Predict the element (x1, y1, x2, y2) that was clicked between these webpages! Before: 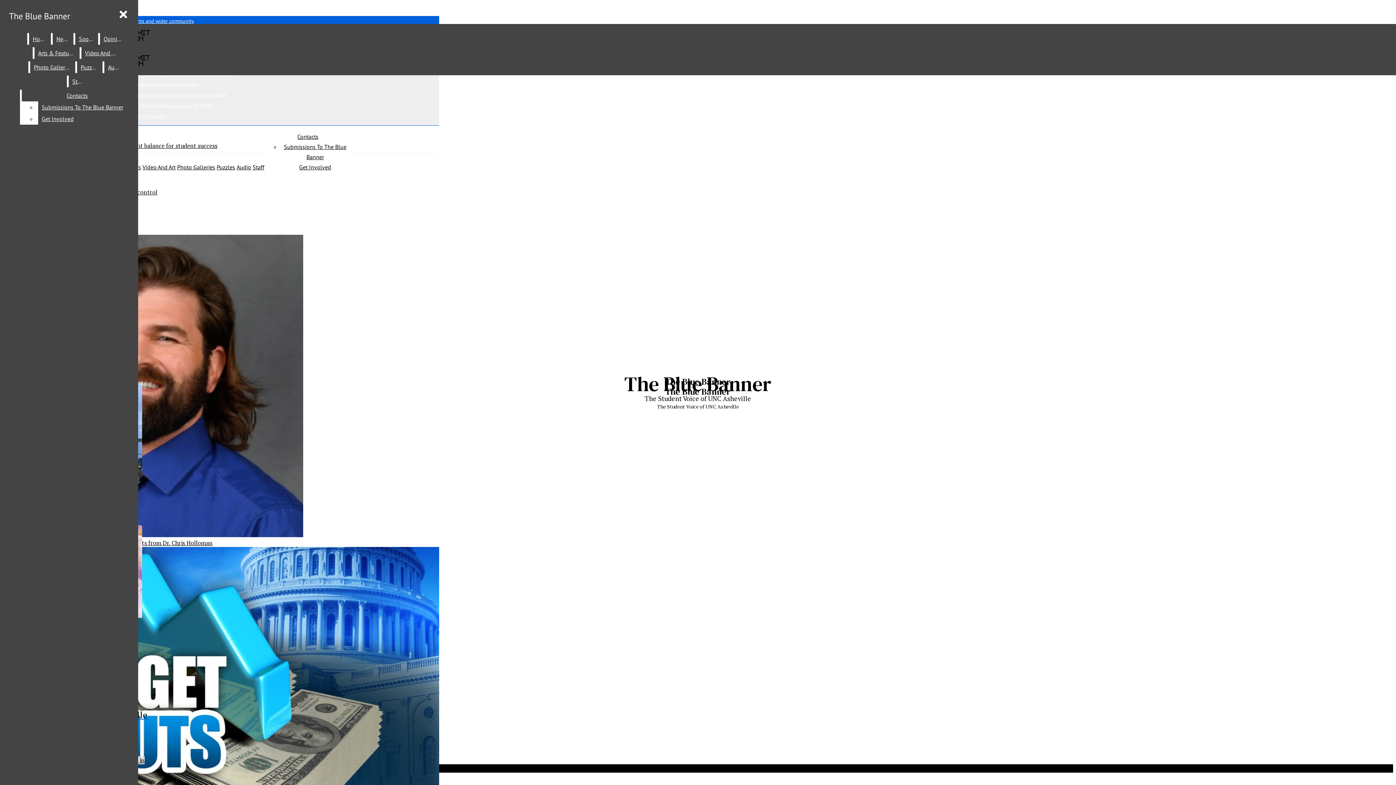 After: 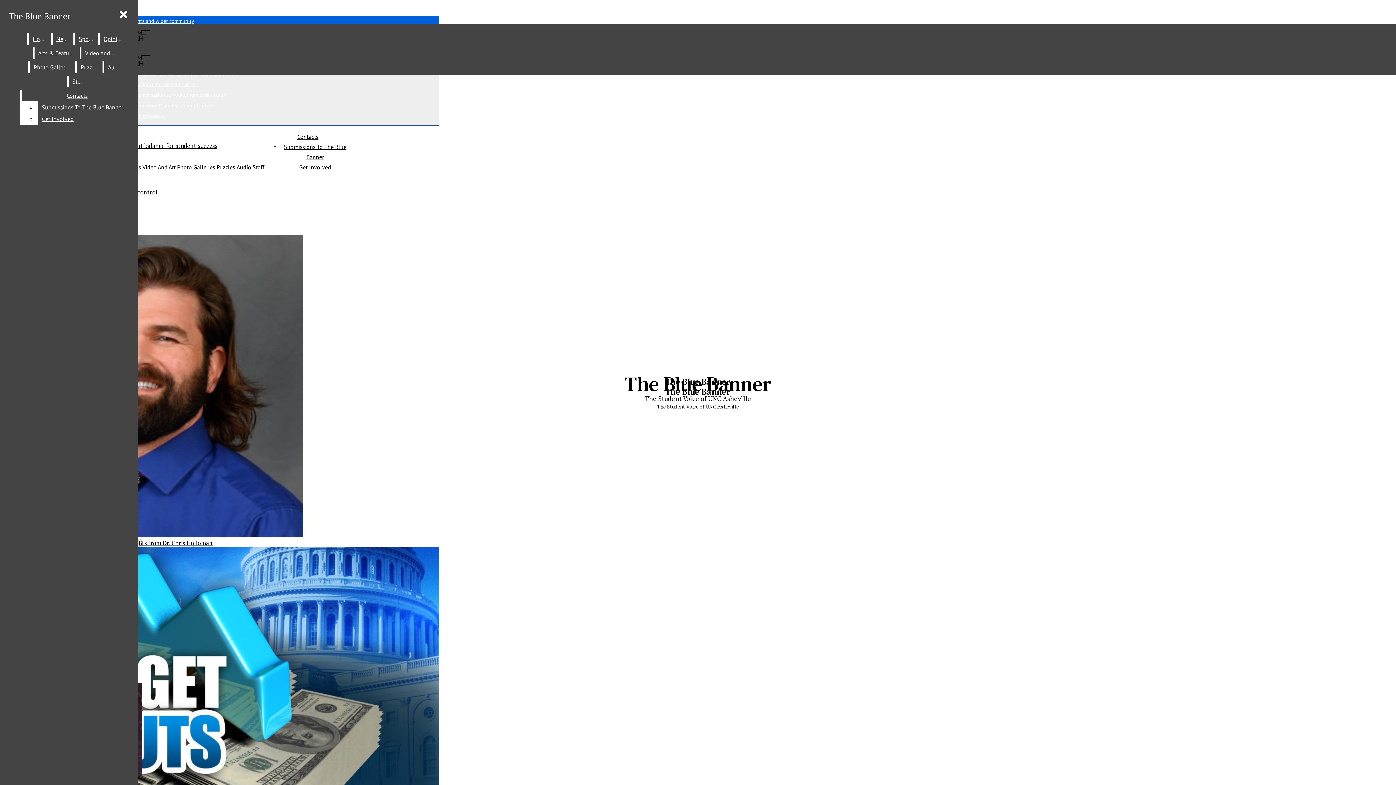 Action: label: Opinion bbox: (100, 33, 125, 44)